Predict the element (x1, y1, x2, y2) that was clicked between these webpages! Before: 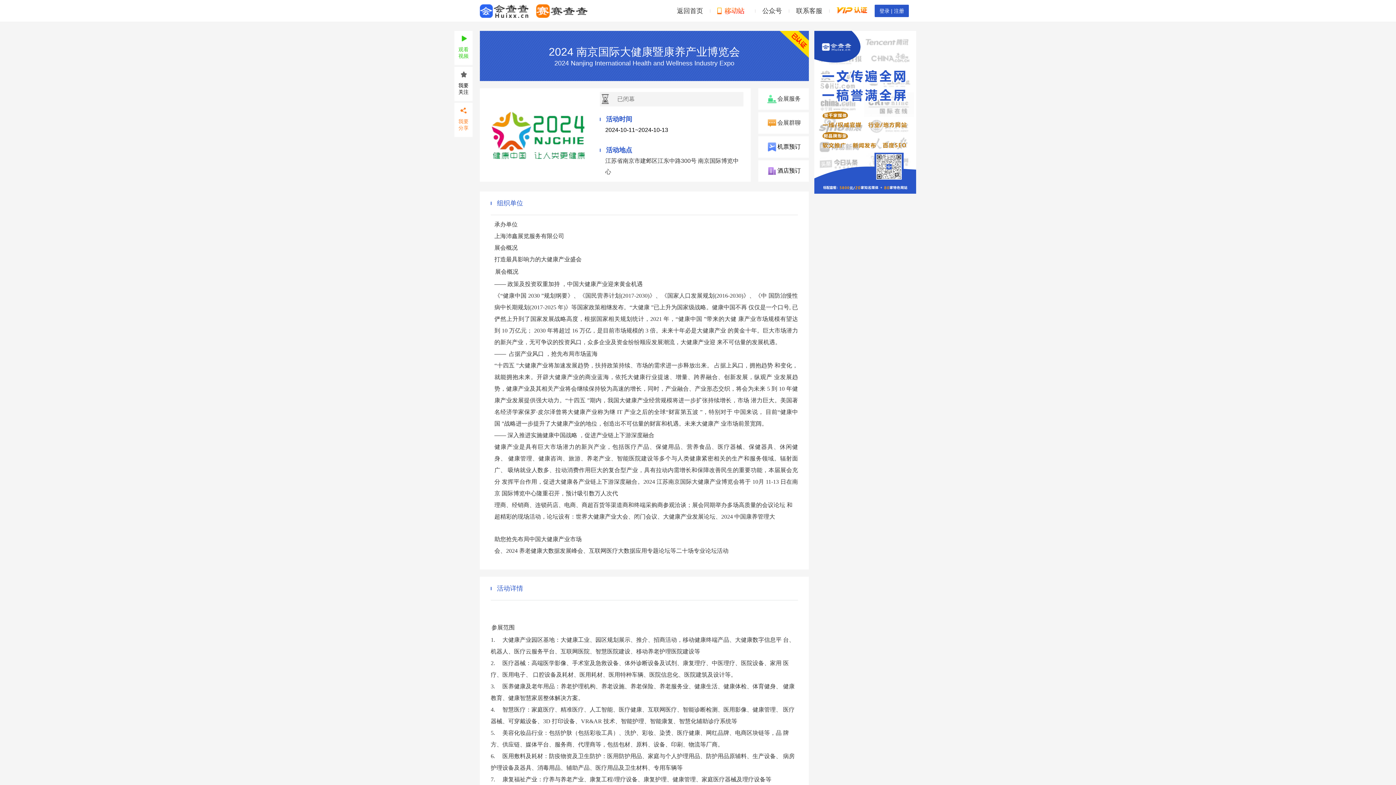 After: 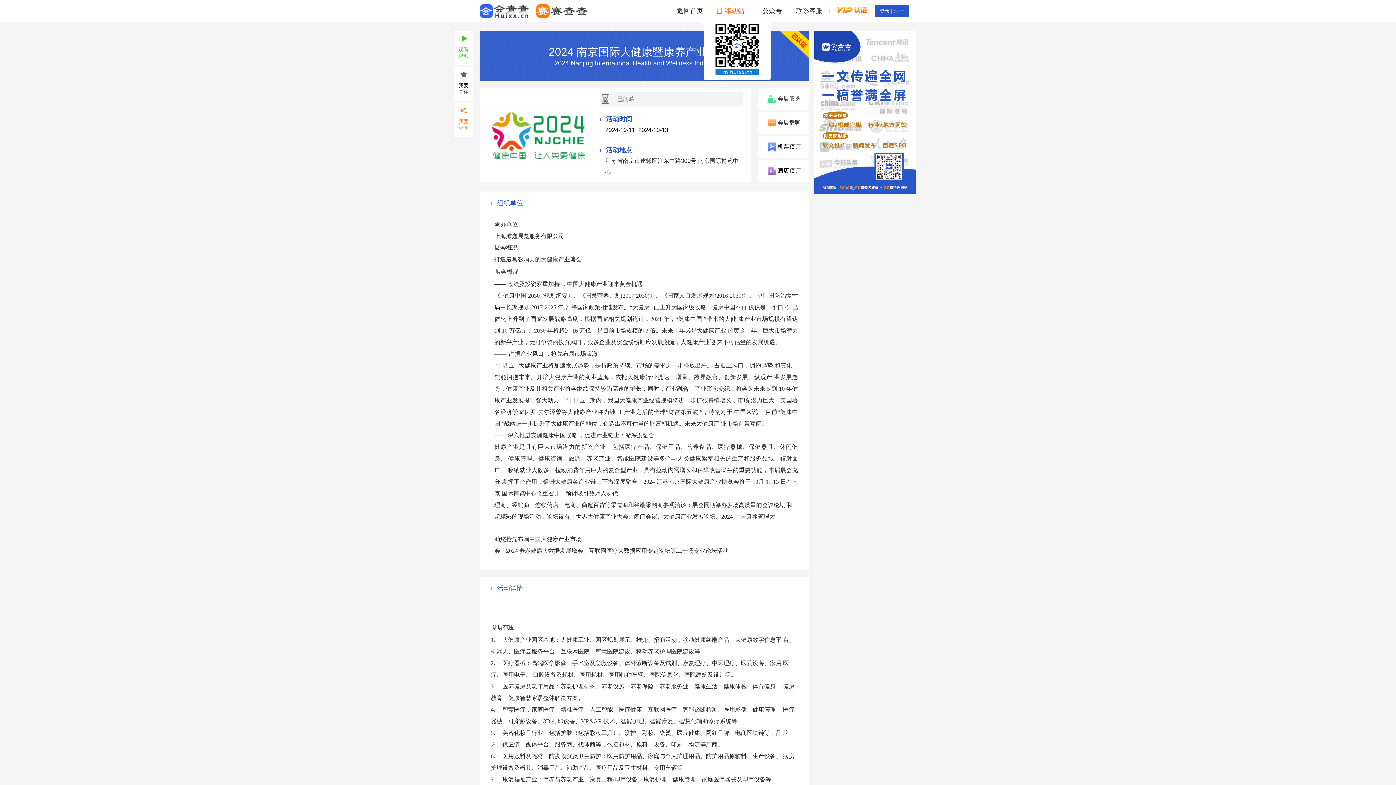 Action: bbox: (710, 7, 755, 14)